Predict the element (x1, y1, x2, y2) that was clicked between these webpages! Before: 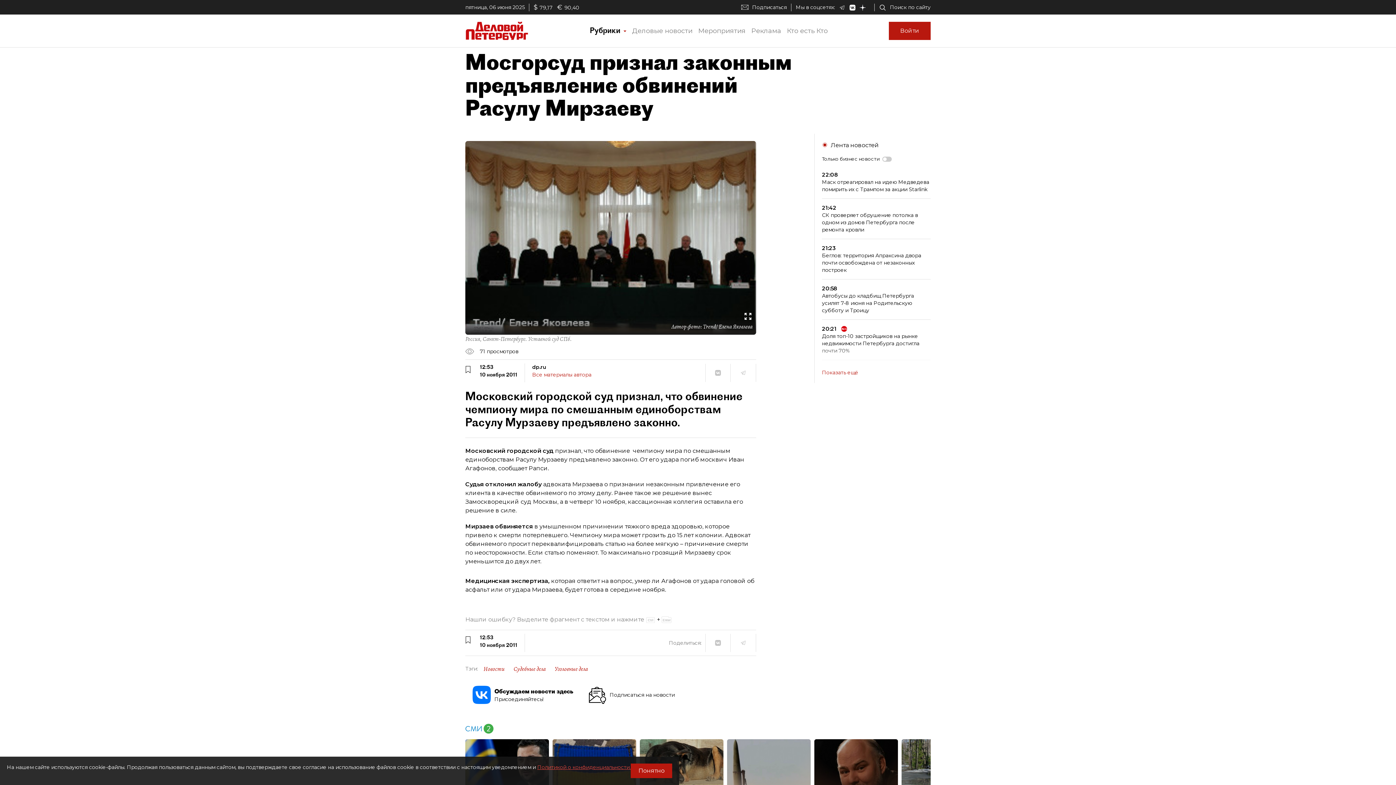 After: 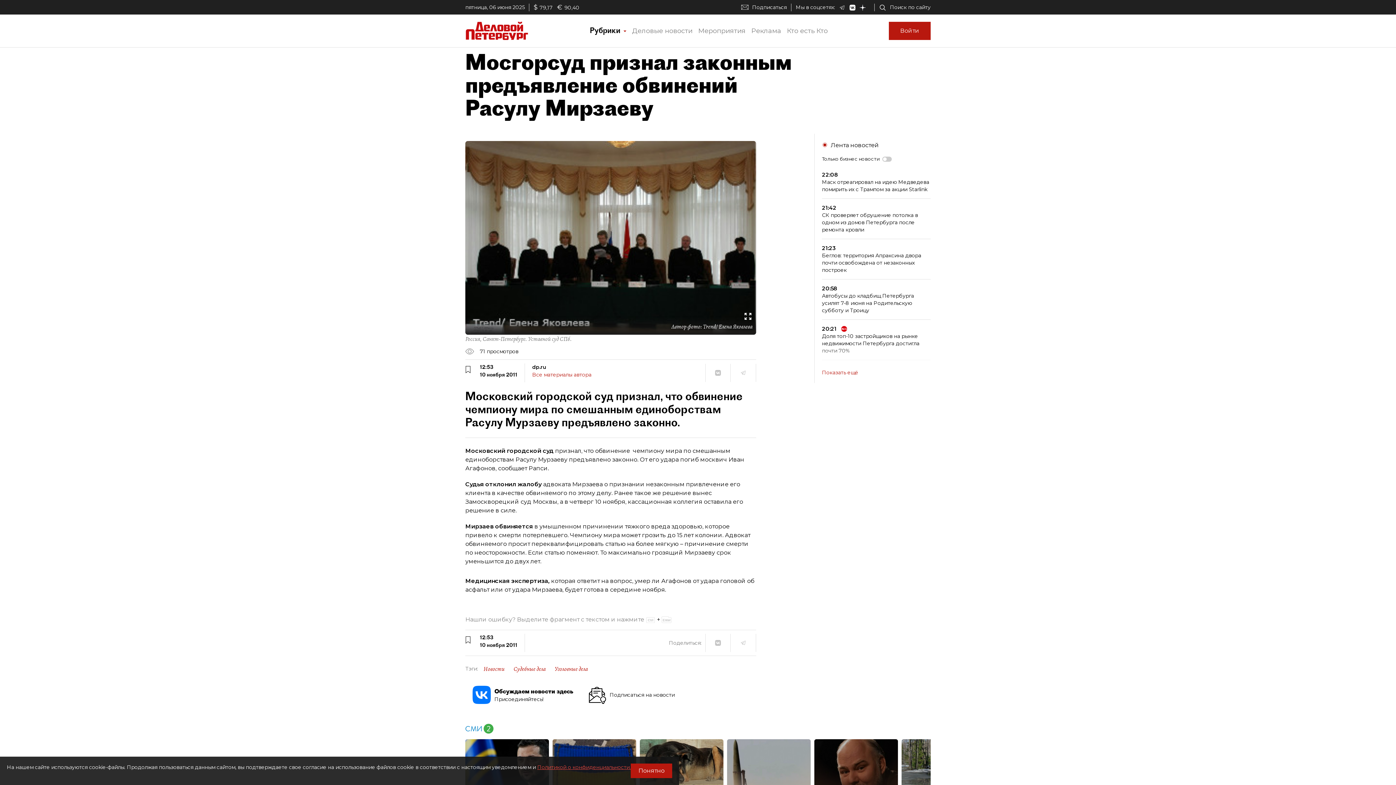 Action: bbox: (743, 312, 752, 321)